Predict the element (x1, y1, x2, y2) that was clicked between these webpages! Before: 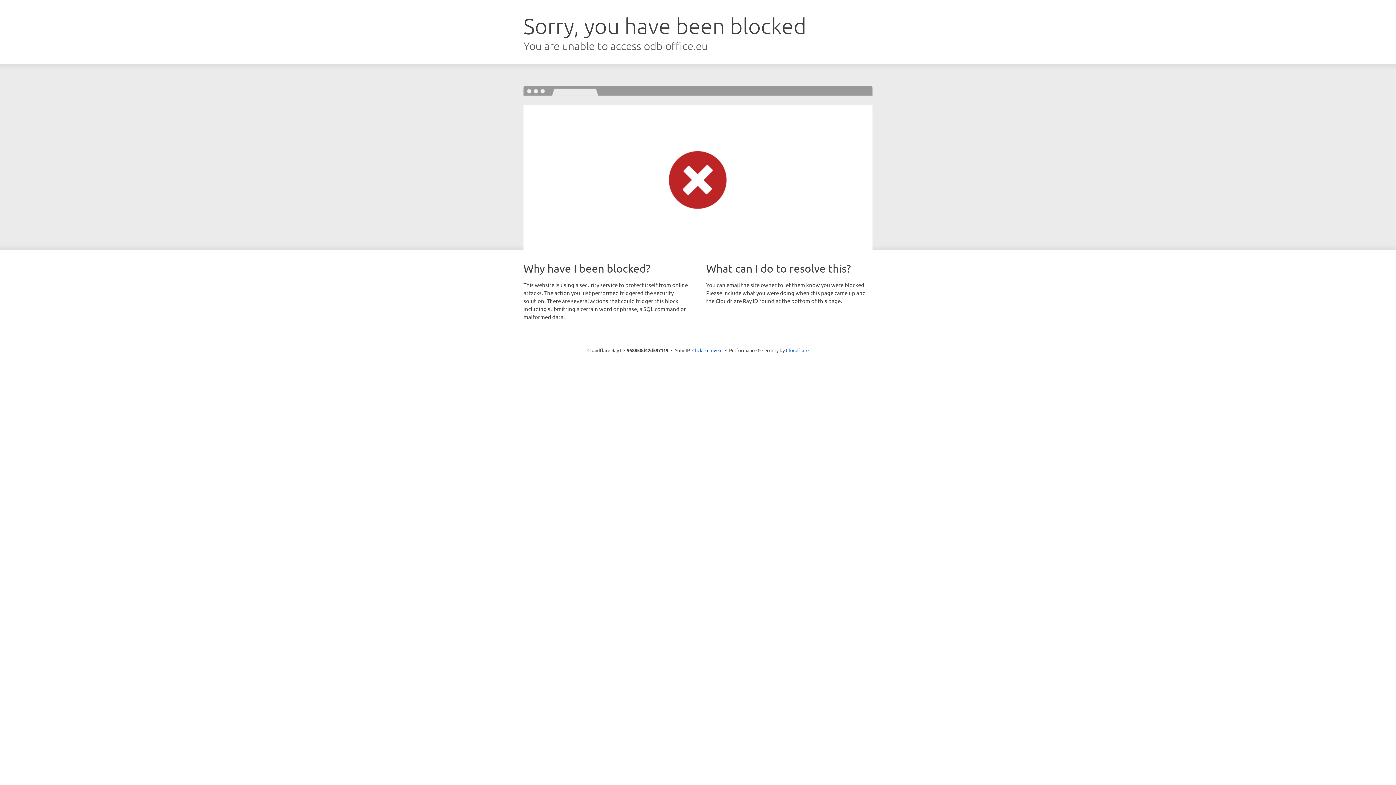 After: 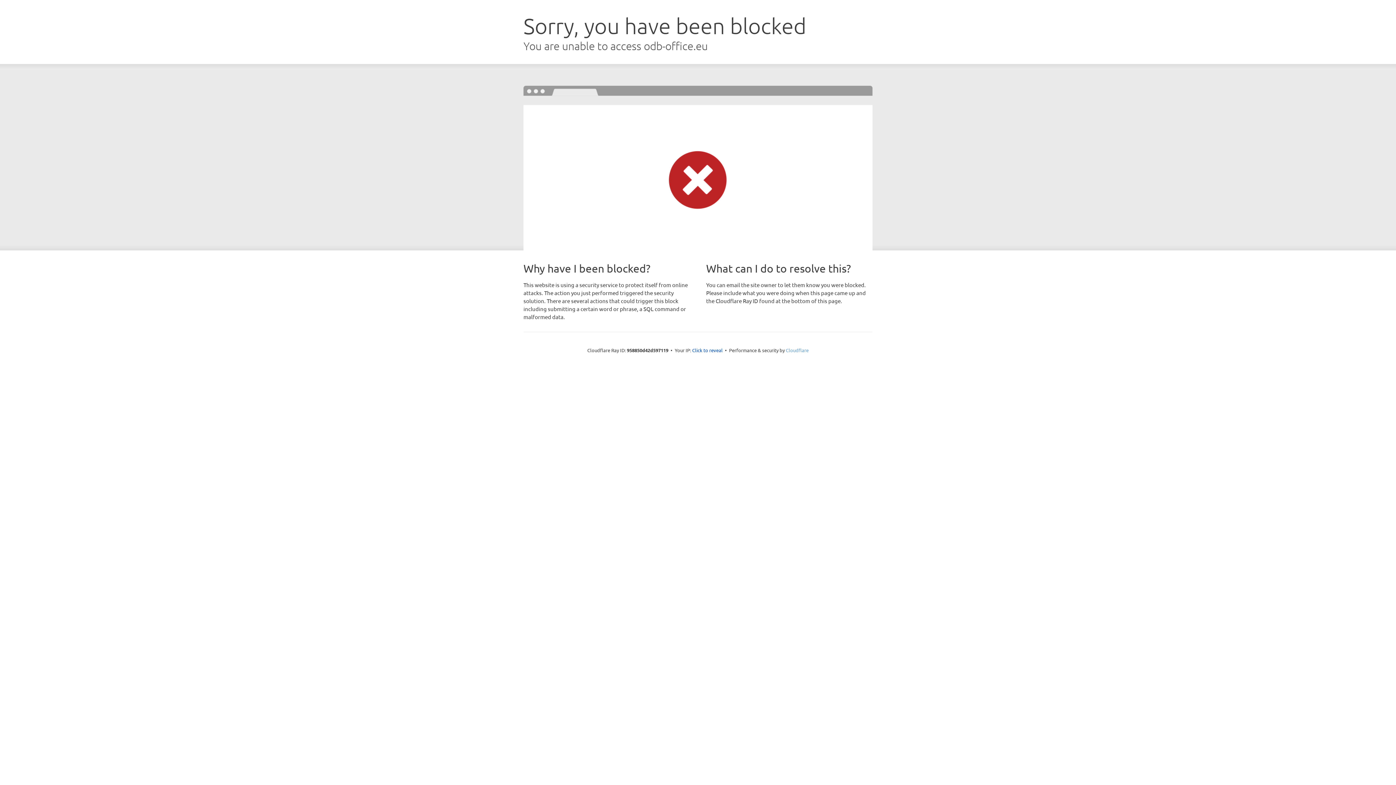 Action: label: Cloudflare bbox: (786, 347, 808, 353)